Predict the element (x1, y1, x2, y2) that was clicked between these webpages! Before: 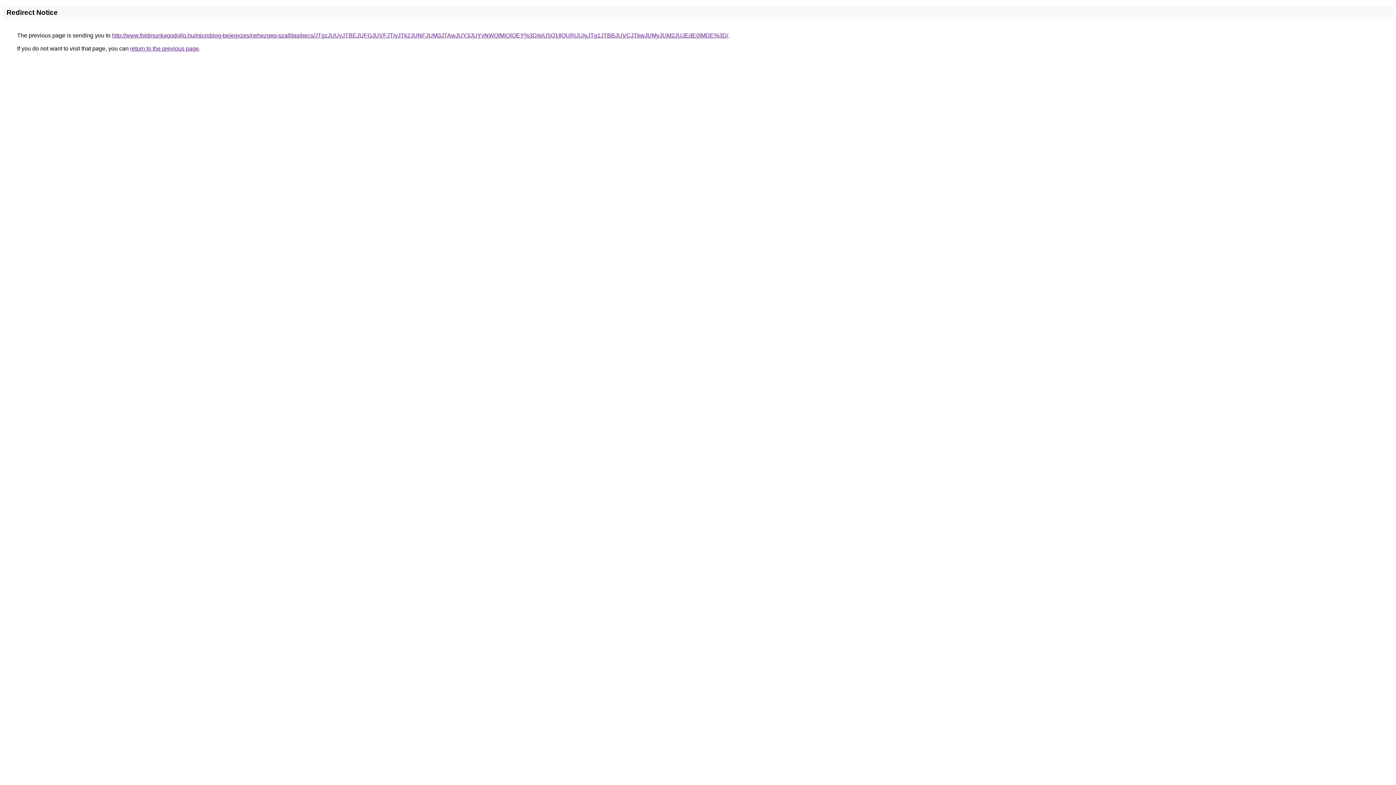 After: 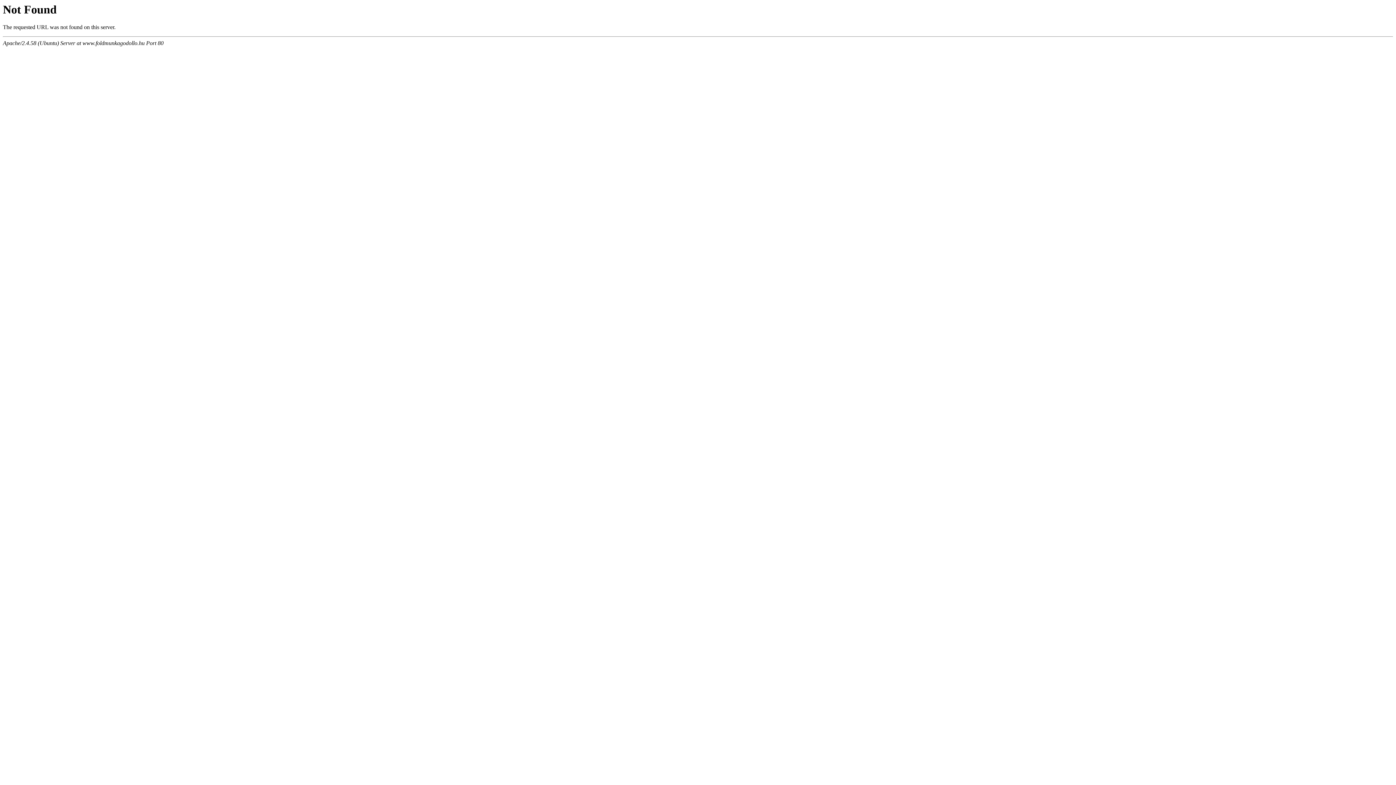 Action: bbox: (112, 32, 728, 38) label: http://www.foldmunkagodollo.hu/microblog-bejegyzes/nehezgep-szallitas/pecs/JTgzJUUyJTBEJUFGJUVFJTIyJTk2JUNFJUM3JTAwJUY3JUYyNWQlMjQlOEY%3D/eiU5Q1IlQURjJUIyJTg1JTBBJUVCJTkwJUMyJUM2JUJEdE0lMDE%3D/